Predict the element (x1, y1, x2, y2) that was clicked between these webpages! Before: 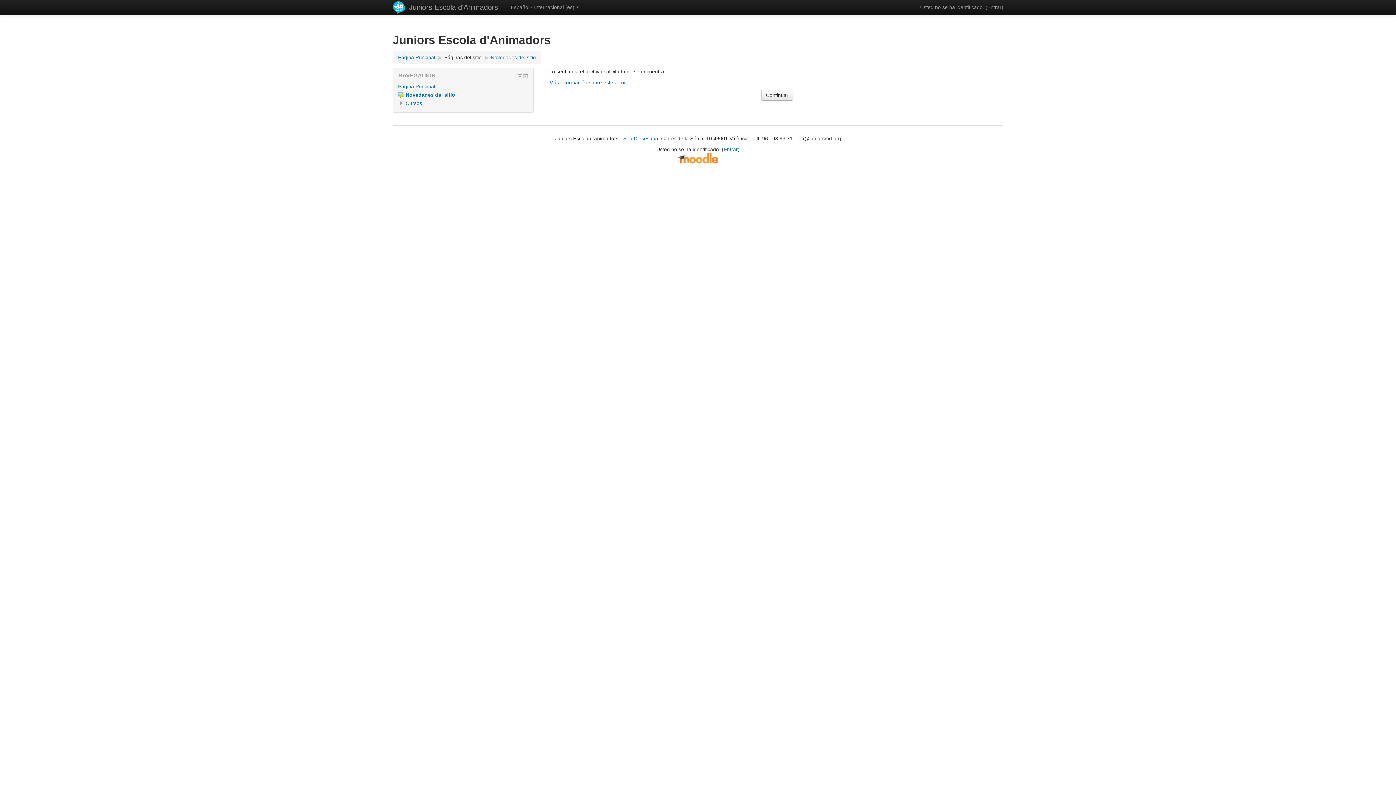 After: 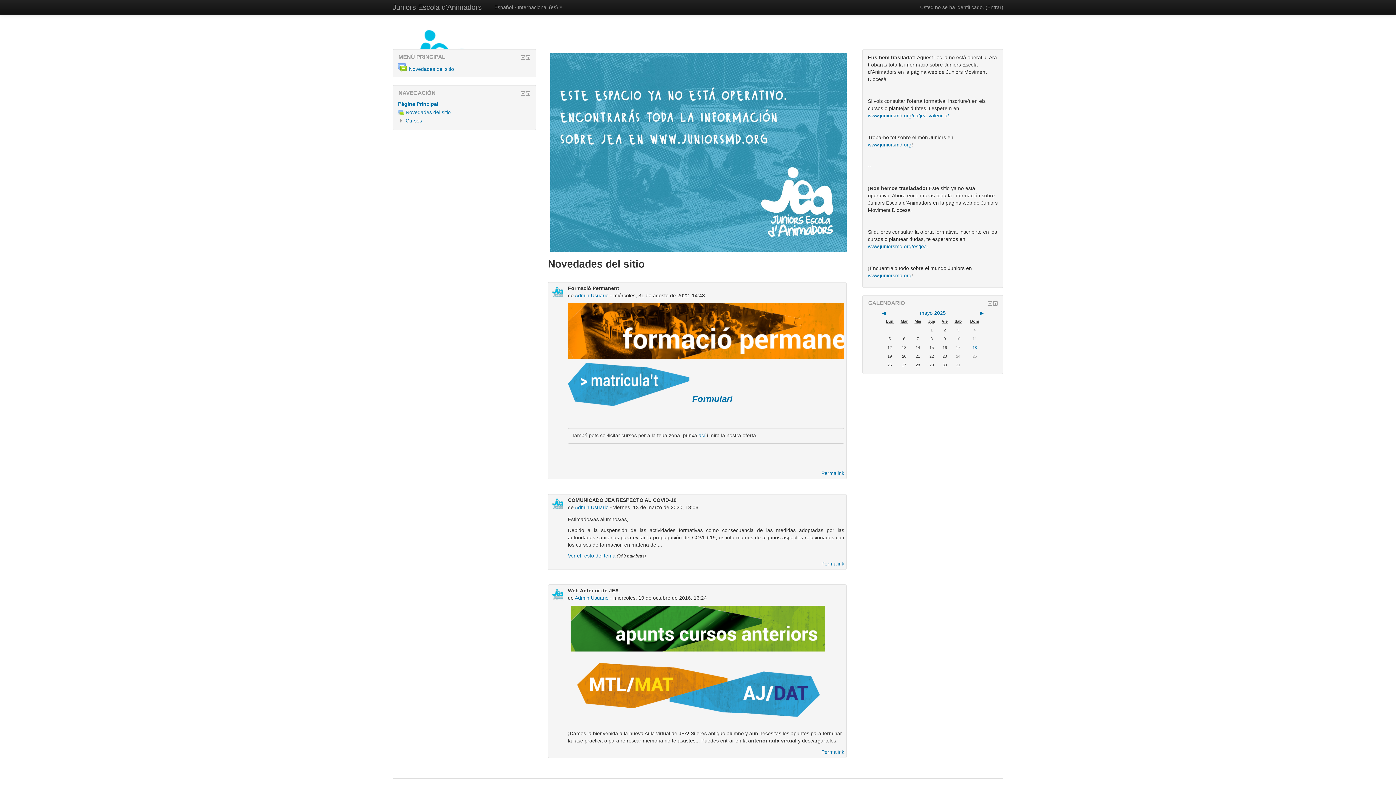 Action: label: Juniors Escola d'Animadors bbox: (401, 0, 505, 14)